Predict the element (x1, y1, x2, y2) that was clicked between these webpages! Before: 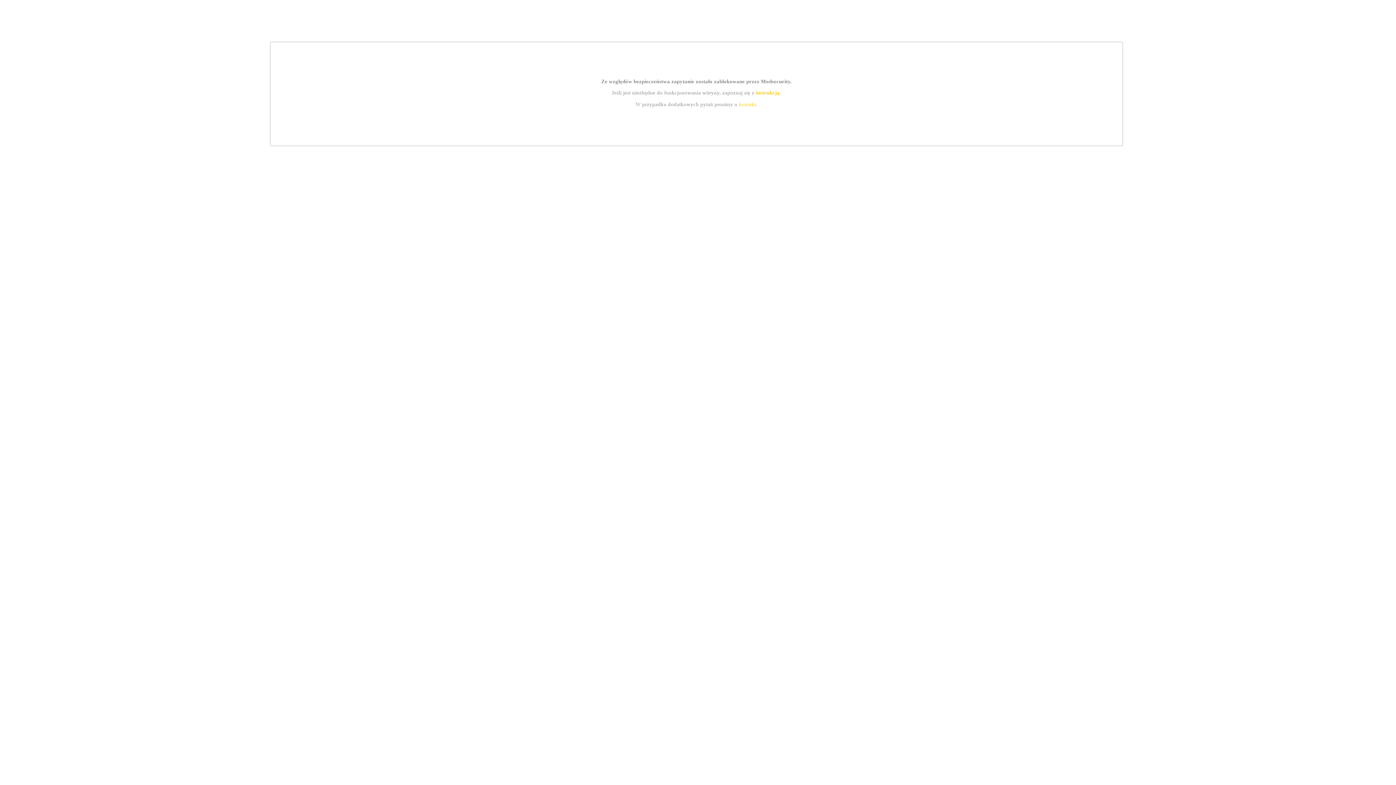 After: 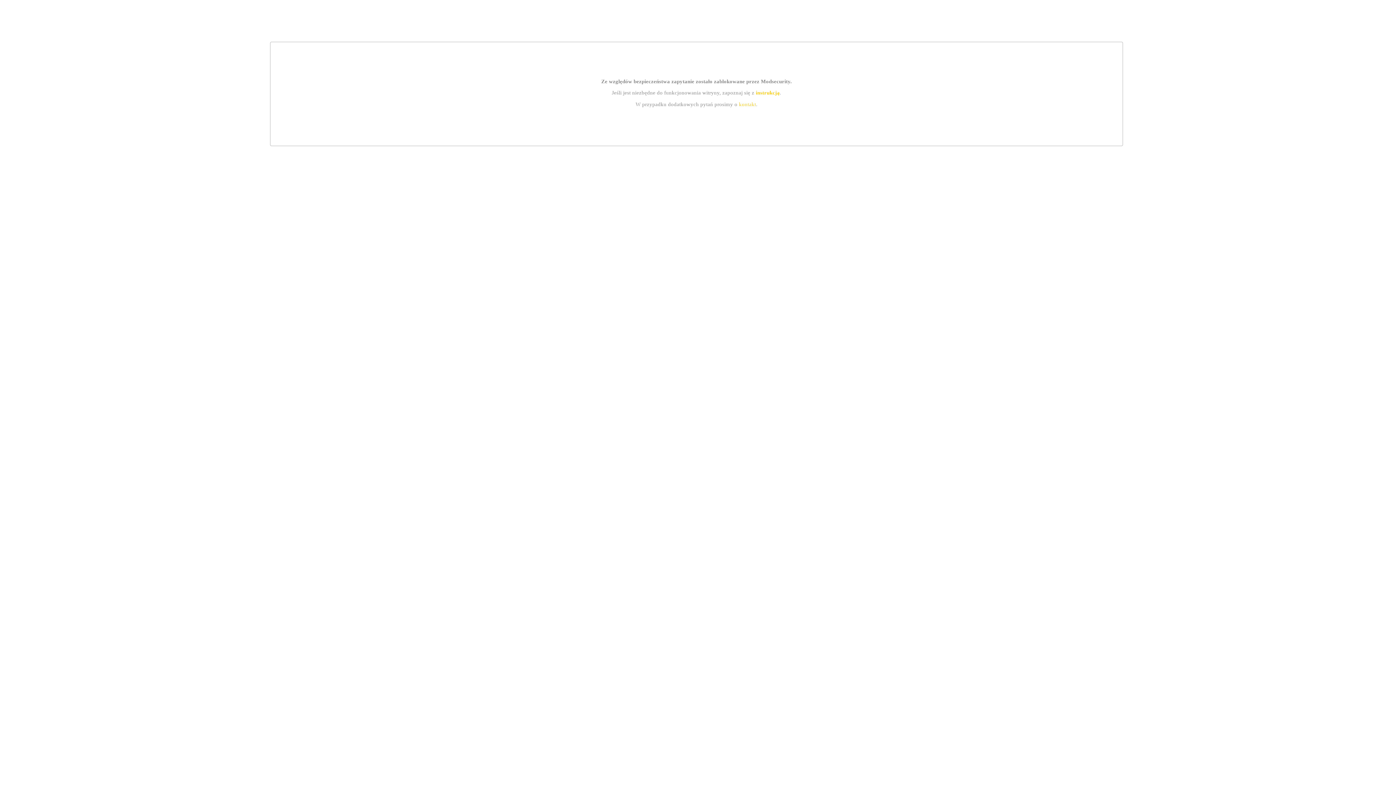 Action: label: kontakt bbox: (739, 101, 756, 107)